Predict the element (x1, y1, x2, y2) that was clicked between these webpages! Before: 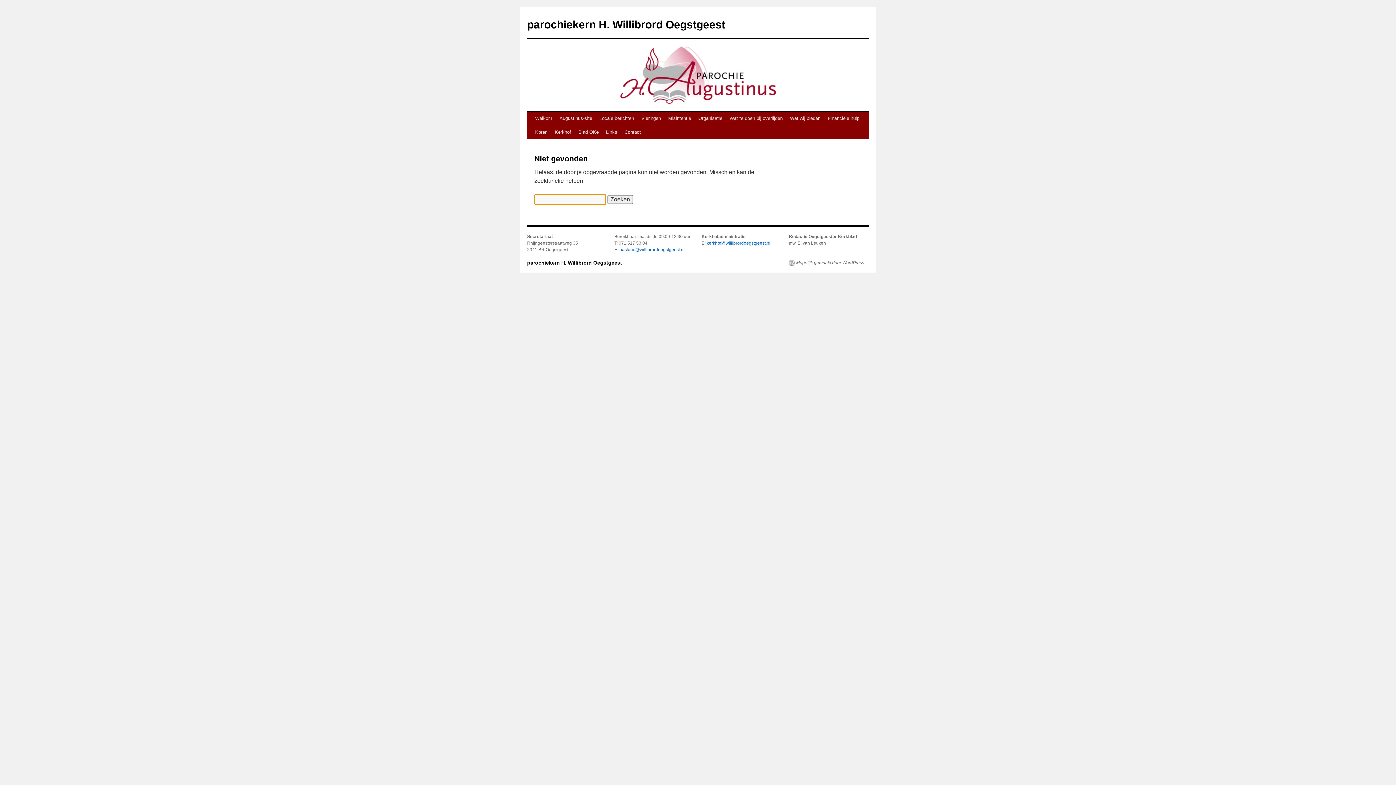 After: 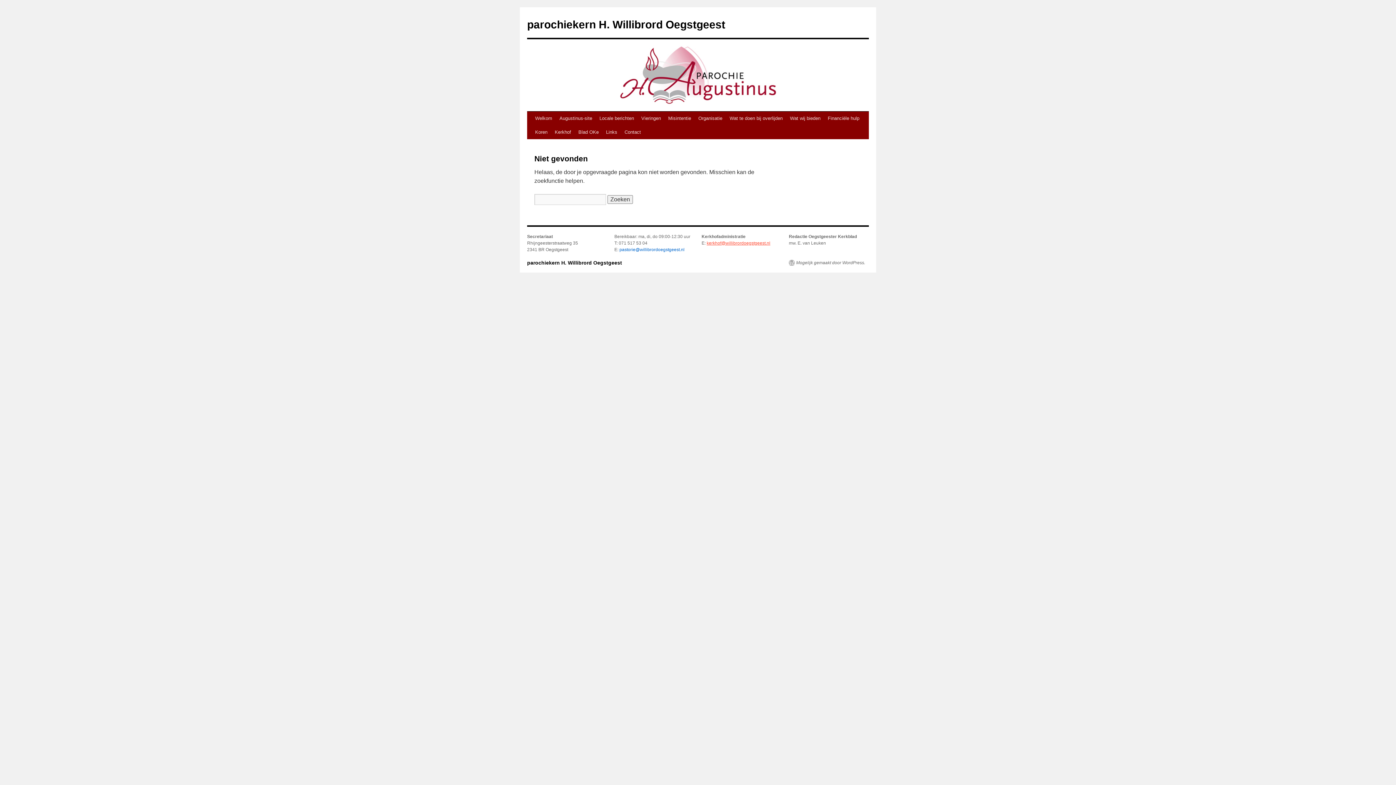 Action: label: kerkhof@willibrordoegstgeest.nl bbox: (706, 240, 770, 245)